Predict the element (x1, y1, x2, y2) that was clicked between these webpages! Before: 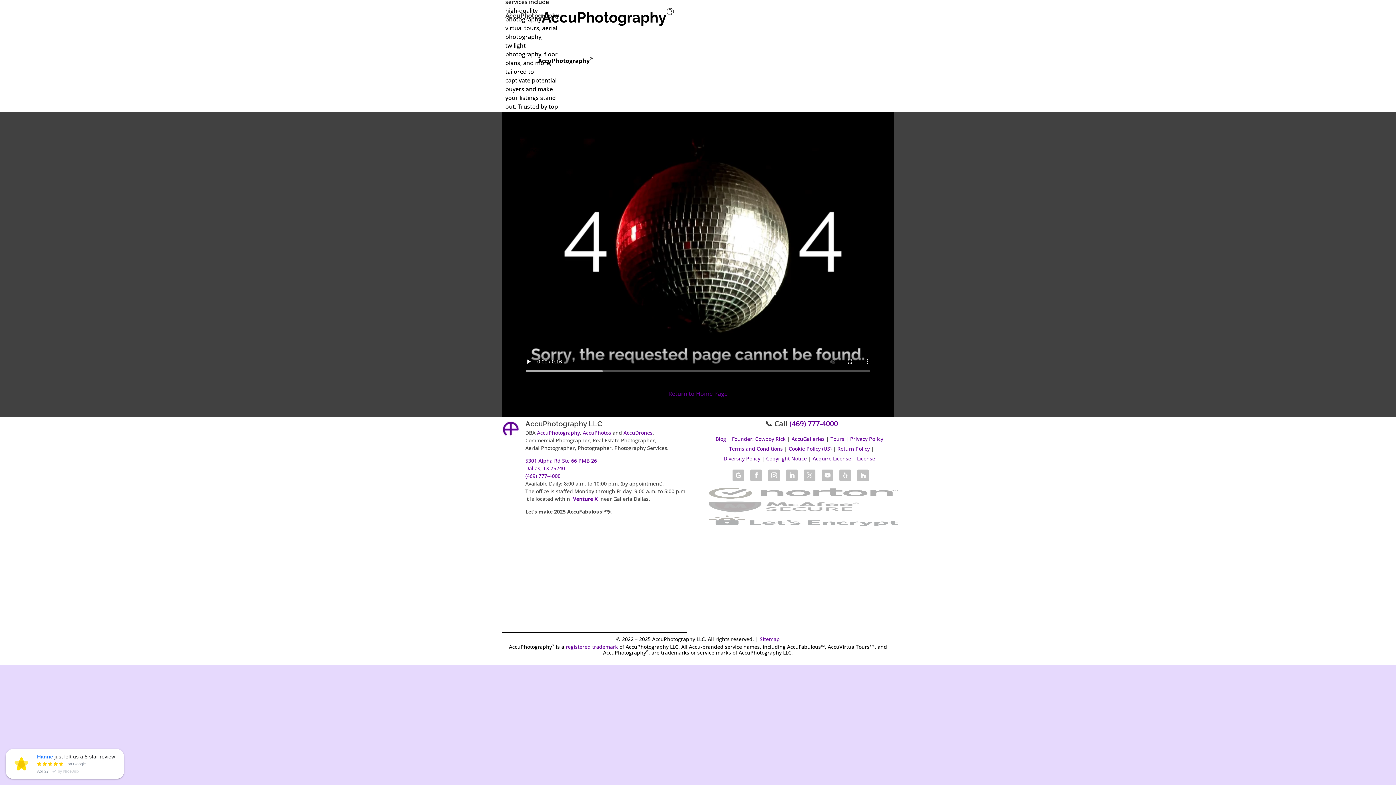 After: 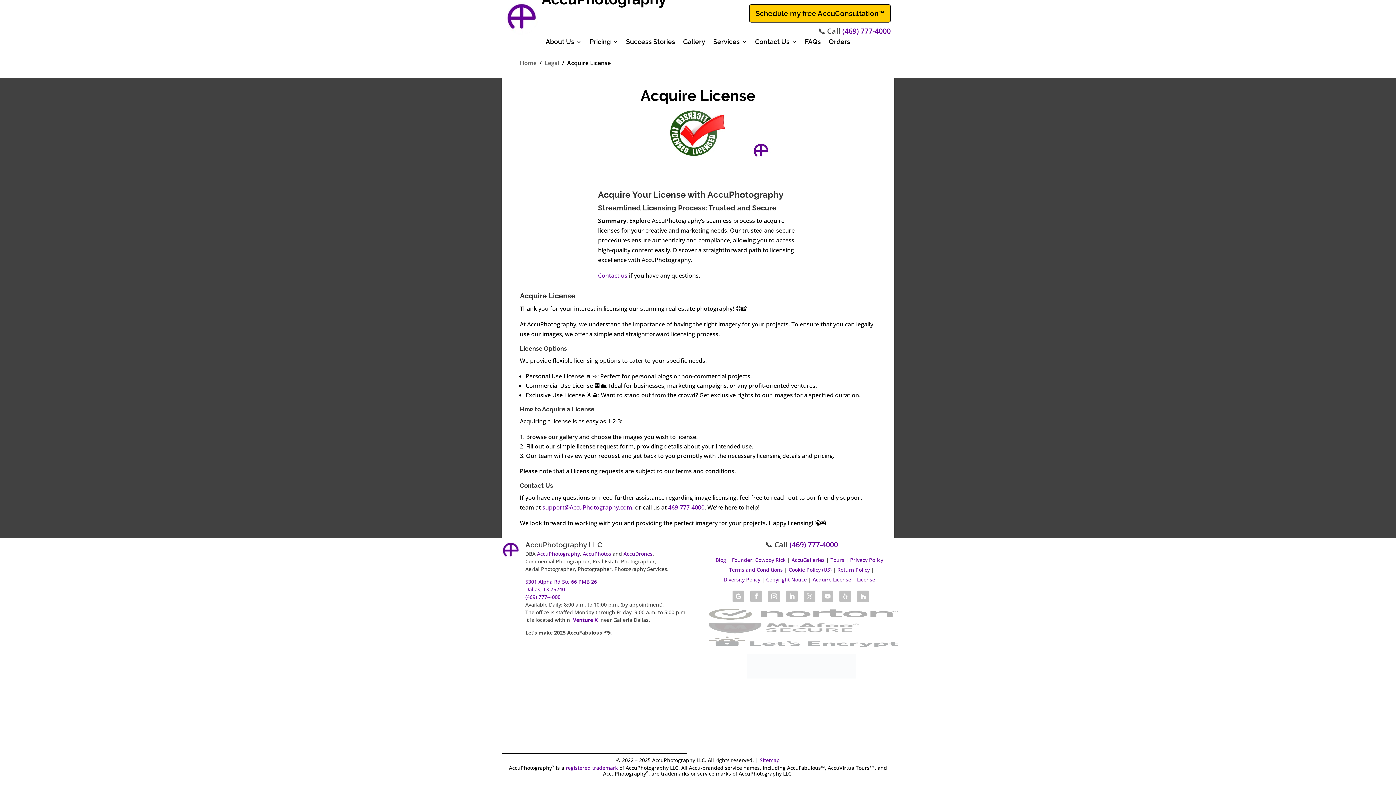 Action: label: Acquire License bbox: (812, 455, 851, 462)